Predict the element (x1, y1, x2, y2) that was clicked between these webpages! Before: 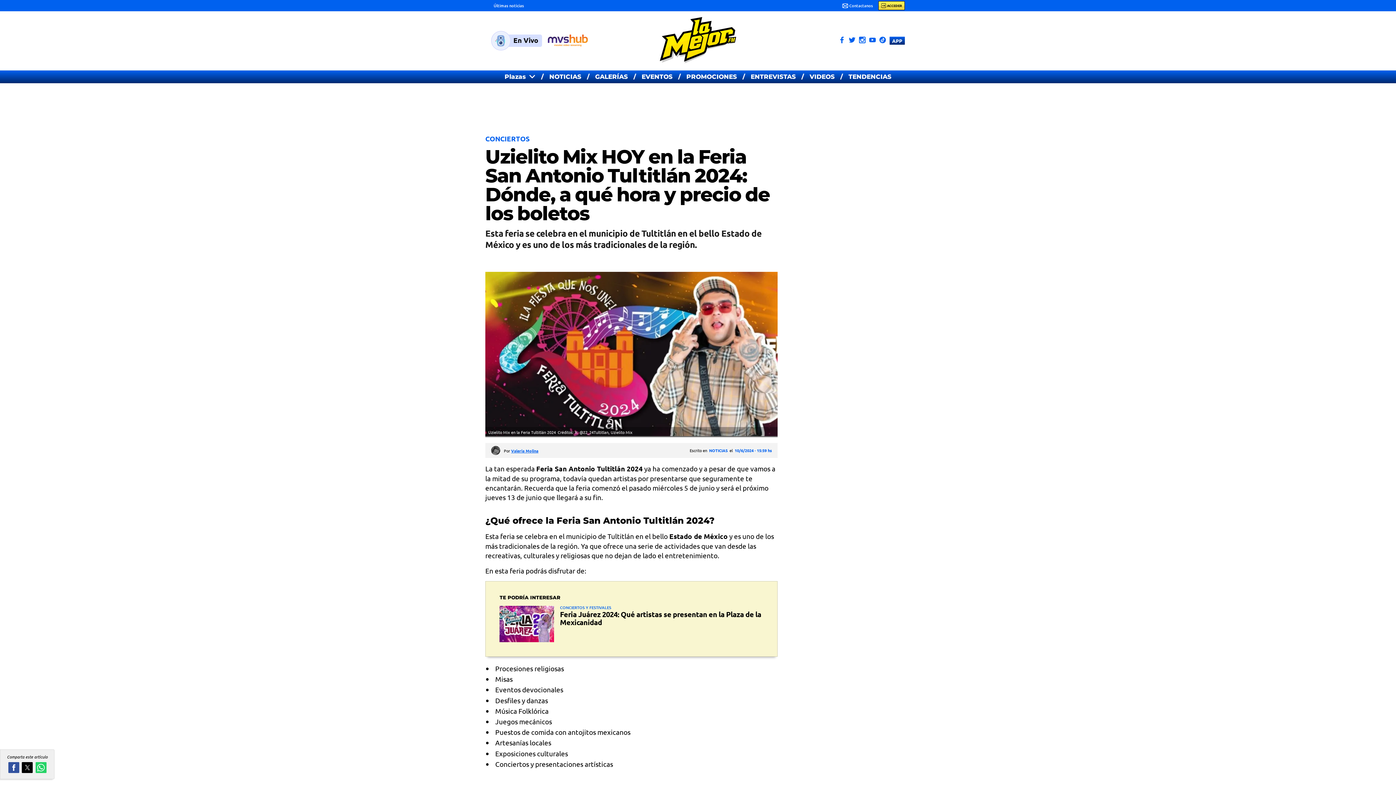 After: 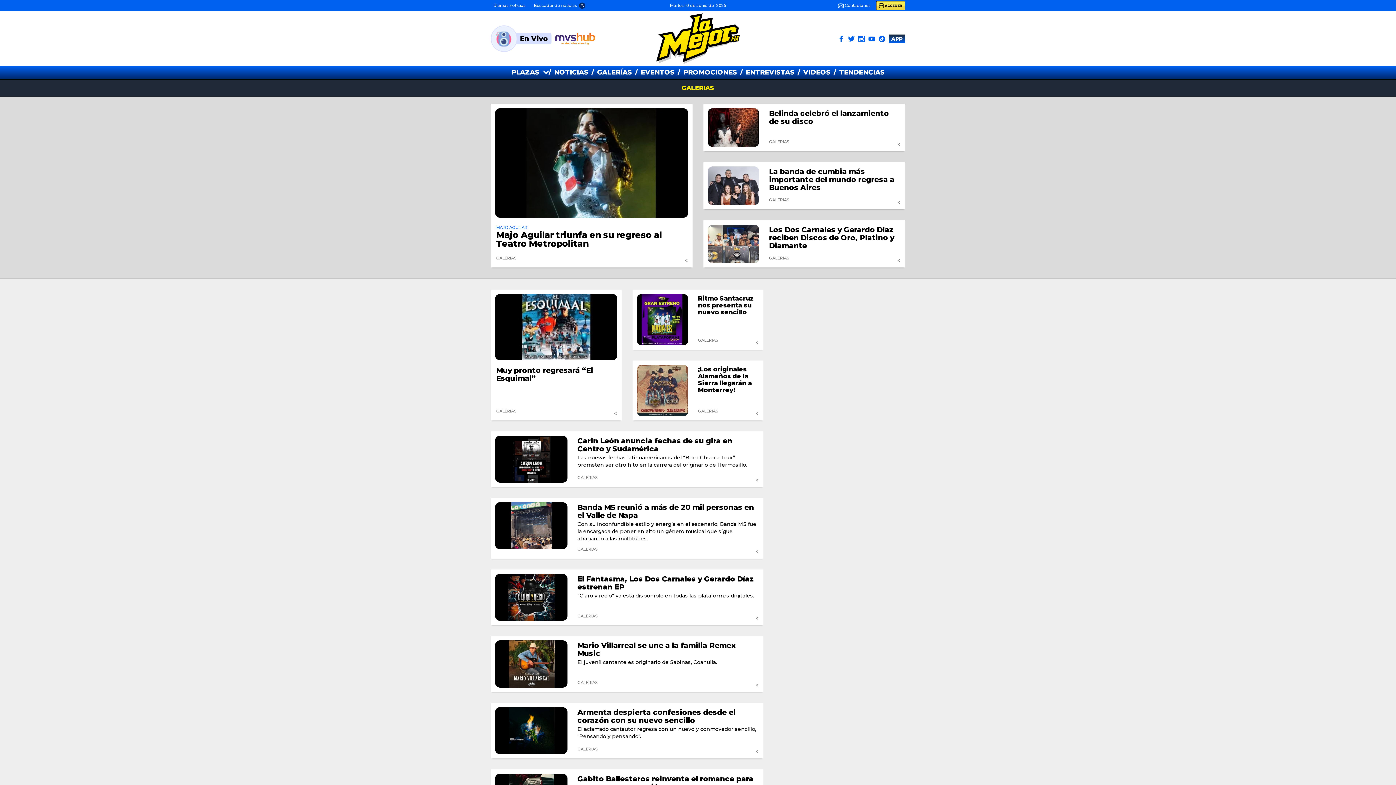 Action: label: GALERÍAS bbox: (592, 71, 630, 82)